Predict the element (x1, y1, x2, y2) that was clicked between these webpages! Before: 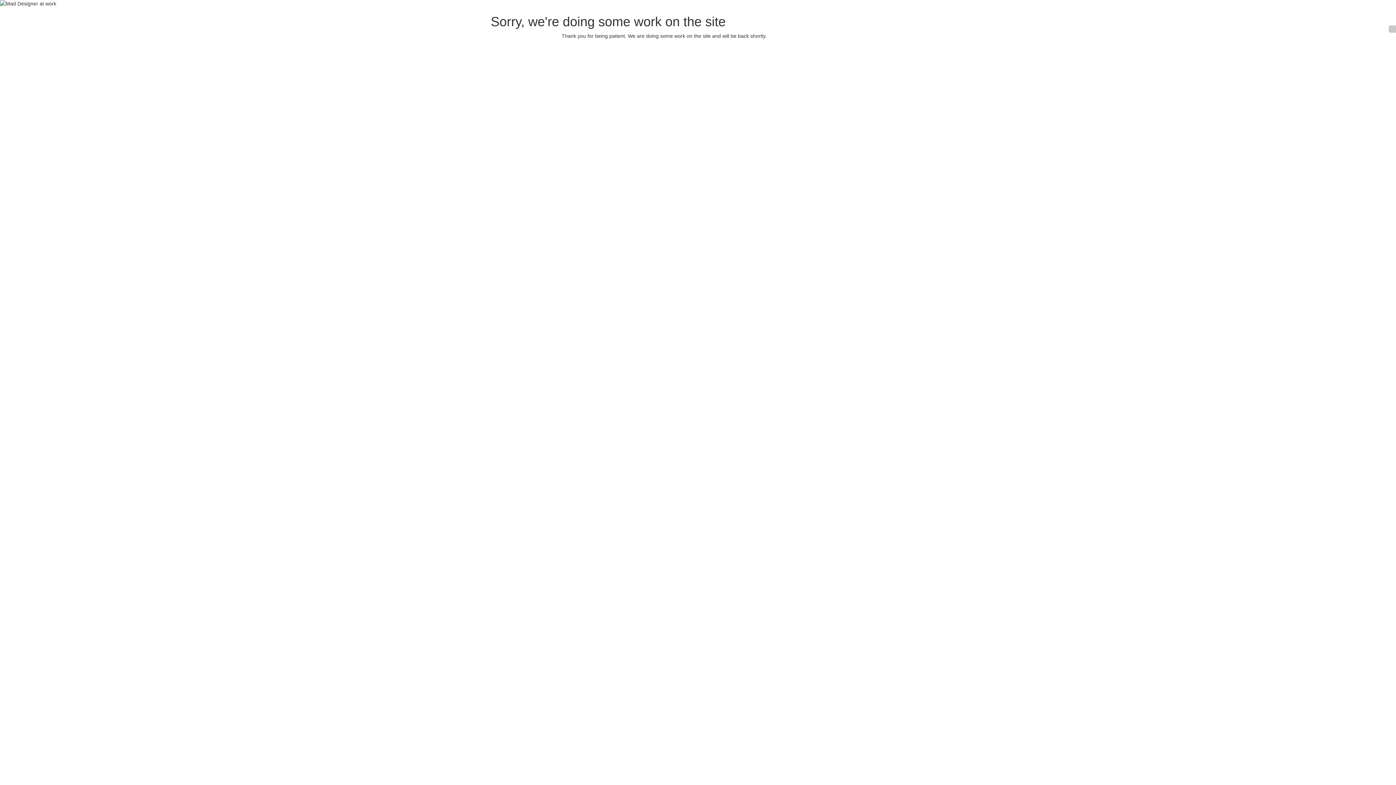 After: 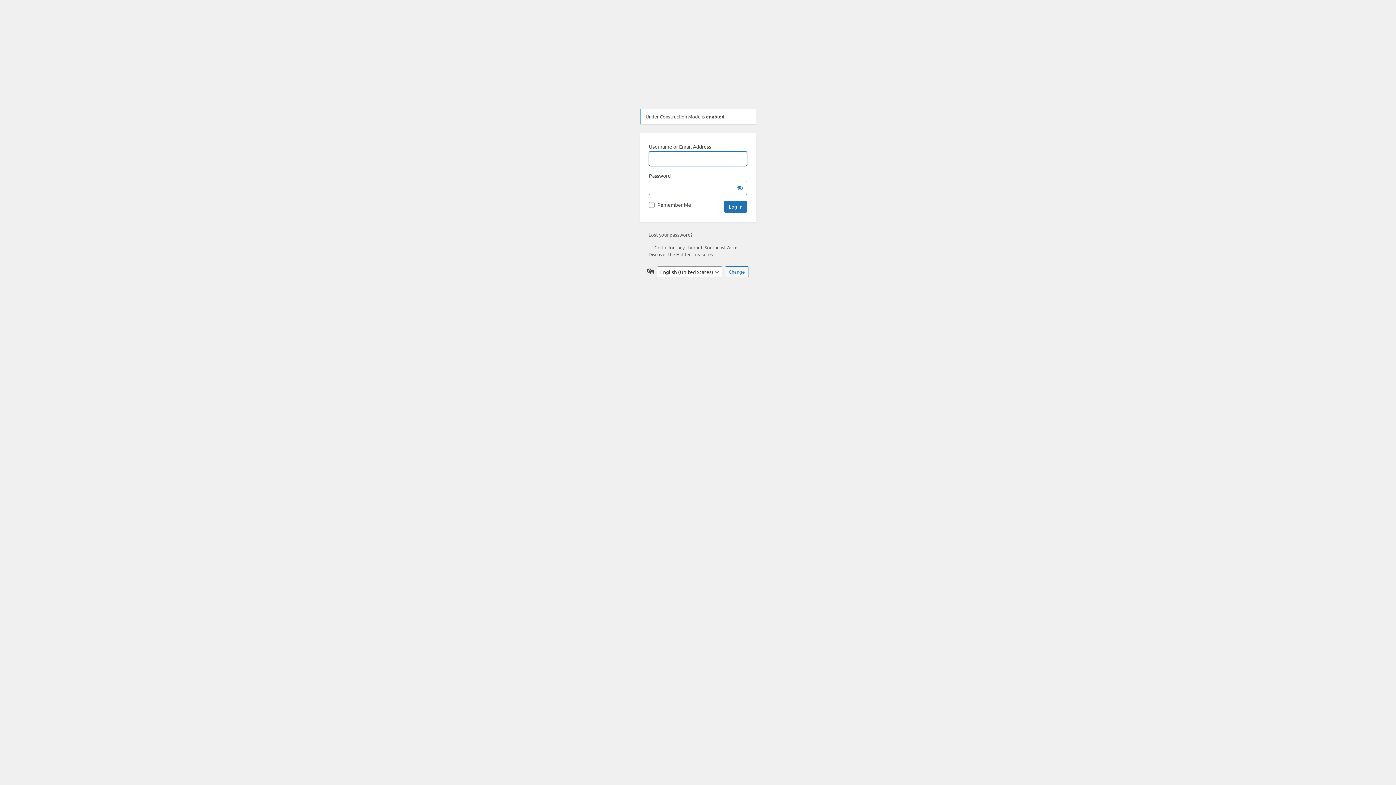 Action: bbox: (1389, 25, 1396, 32)